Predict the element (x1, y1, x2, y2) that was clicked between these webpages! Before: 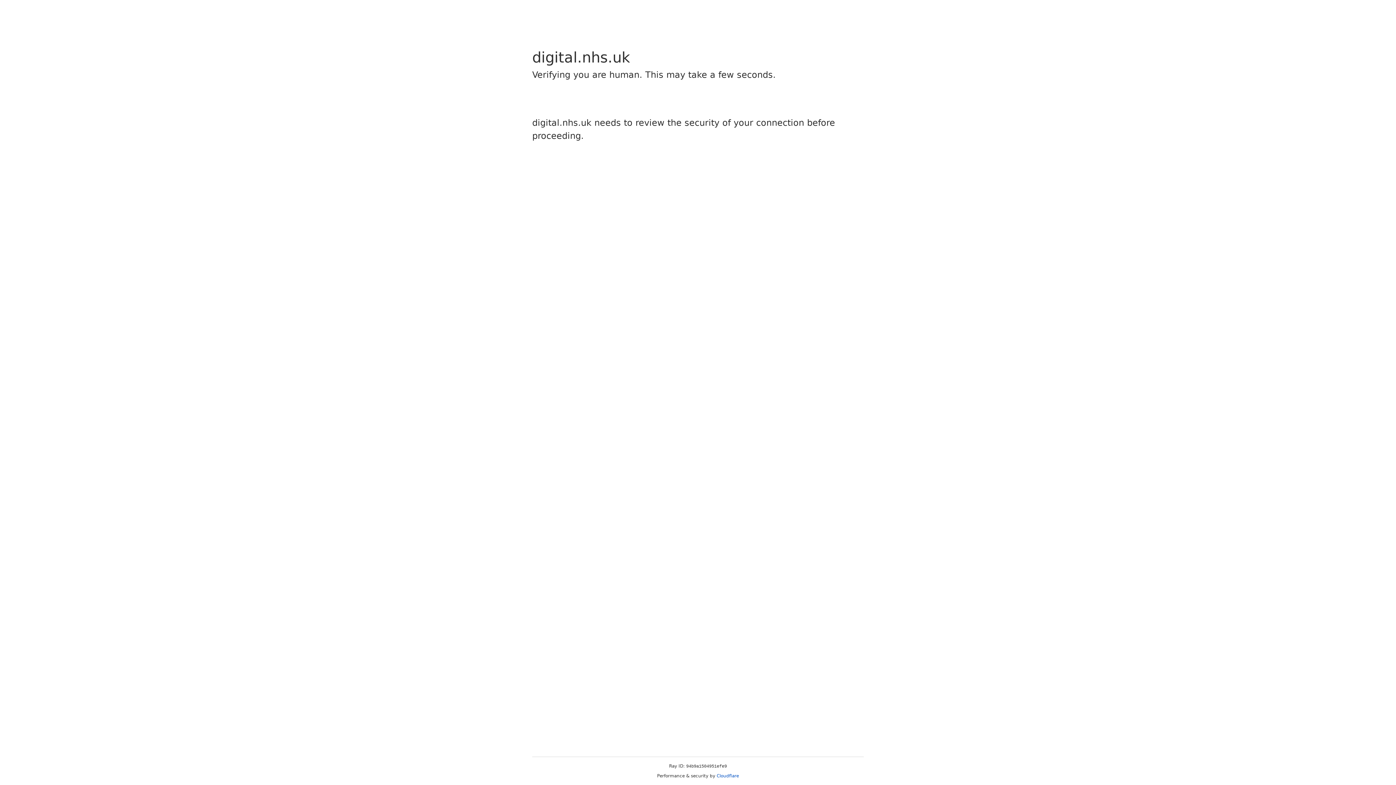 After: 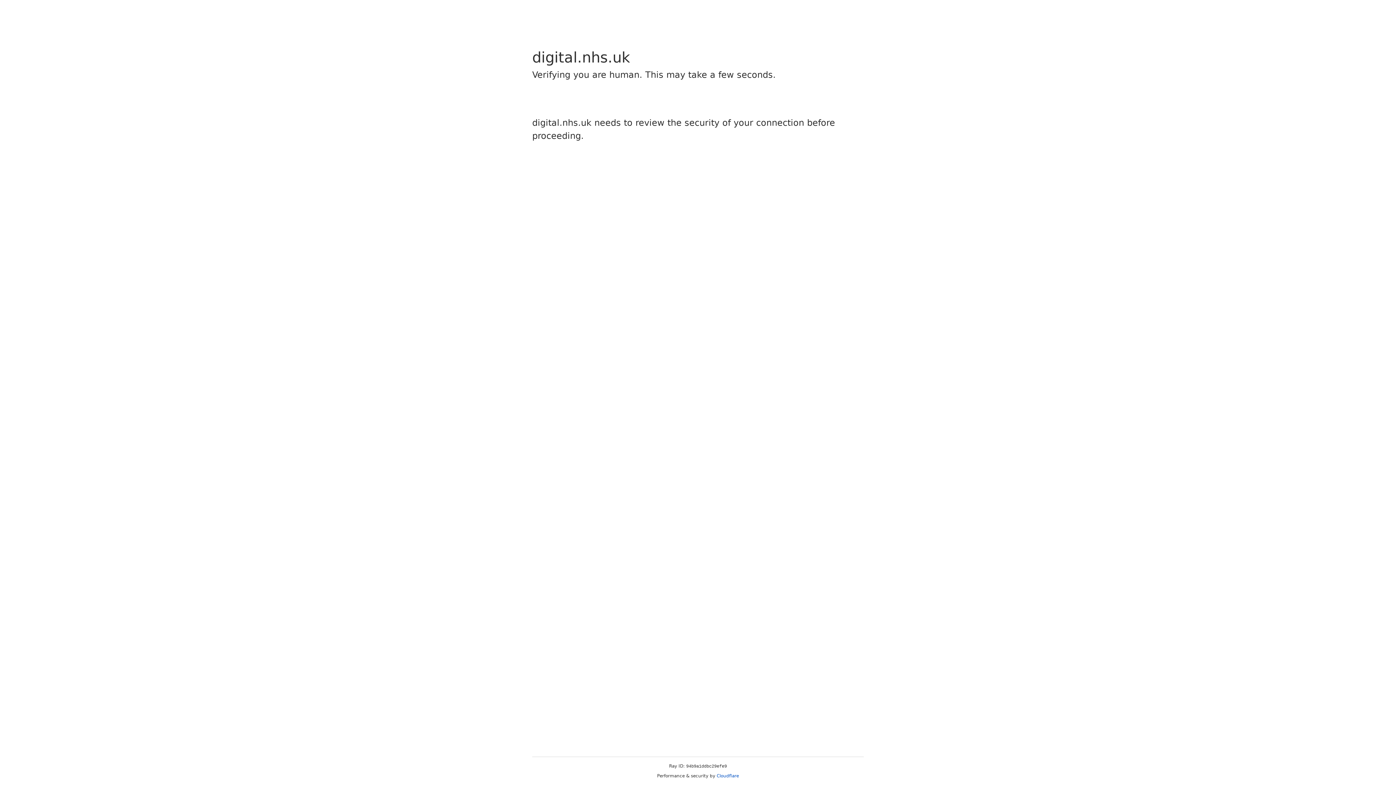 Action: bbox: (716, 773, 739, 778) label: Cloudflare